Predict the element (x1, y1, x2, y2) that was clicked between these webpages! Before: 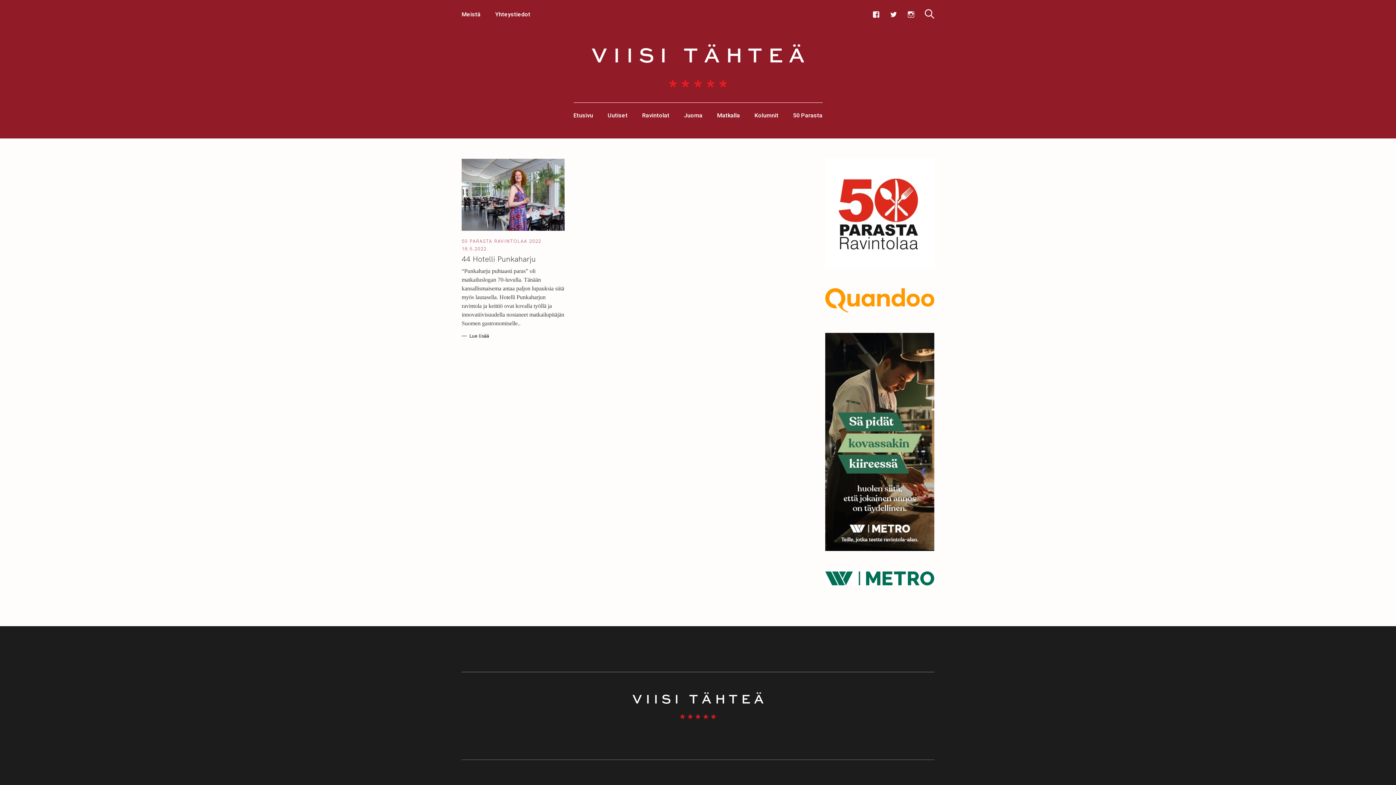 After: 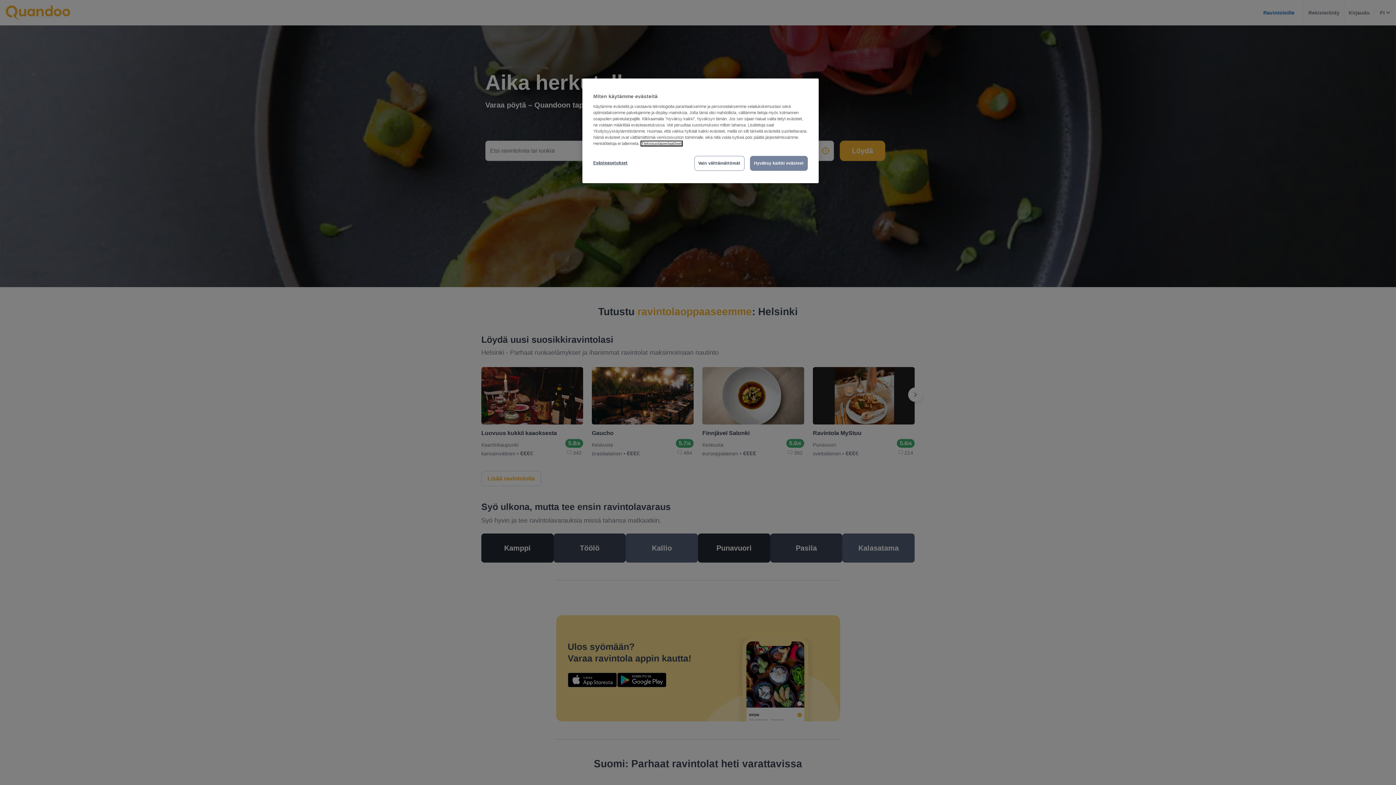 Action: bbox: (825, 288, 934, 312)